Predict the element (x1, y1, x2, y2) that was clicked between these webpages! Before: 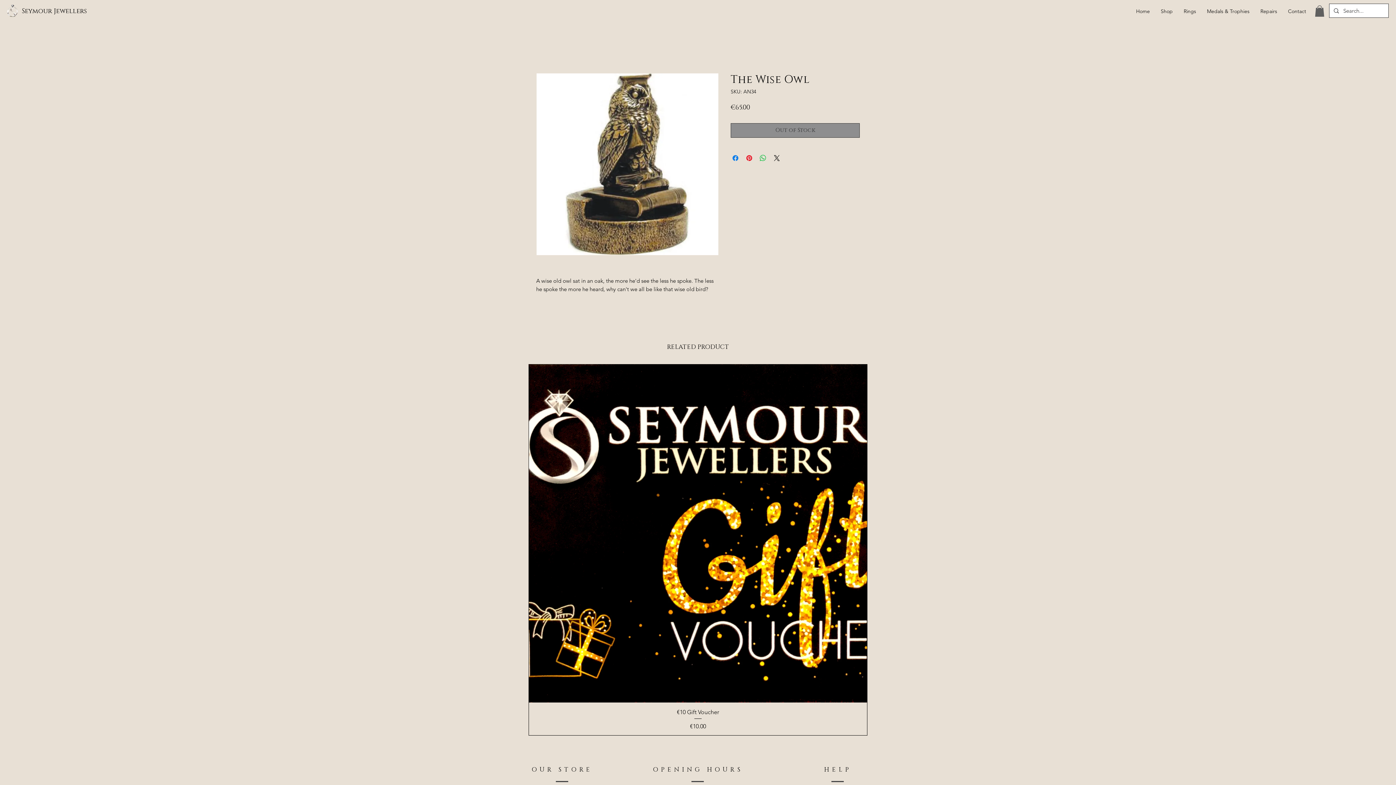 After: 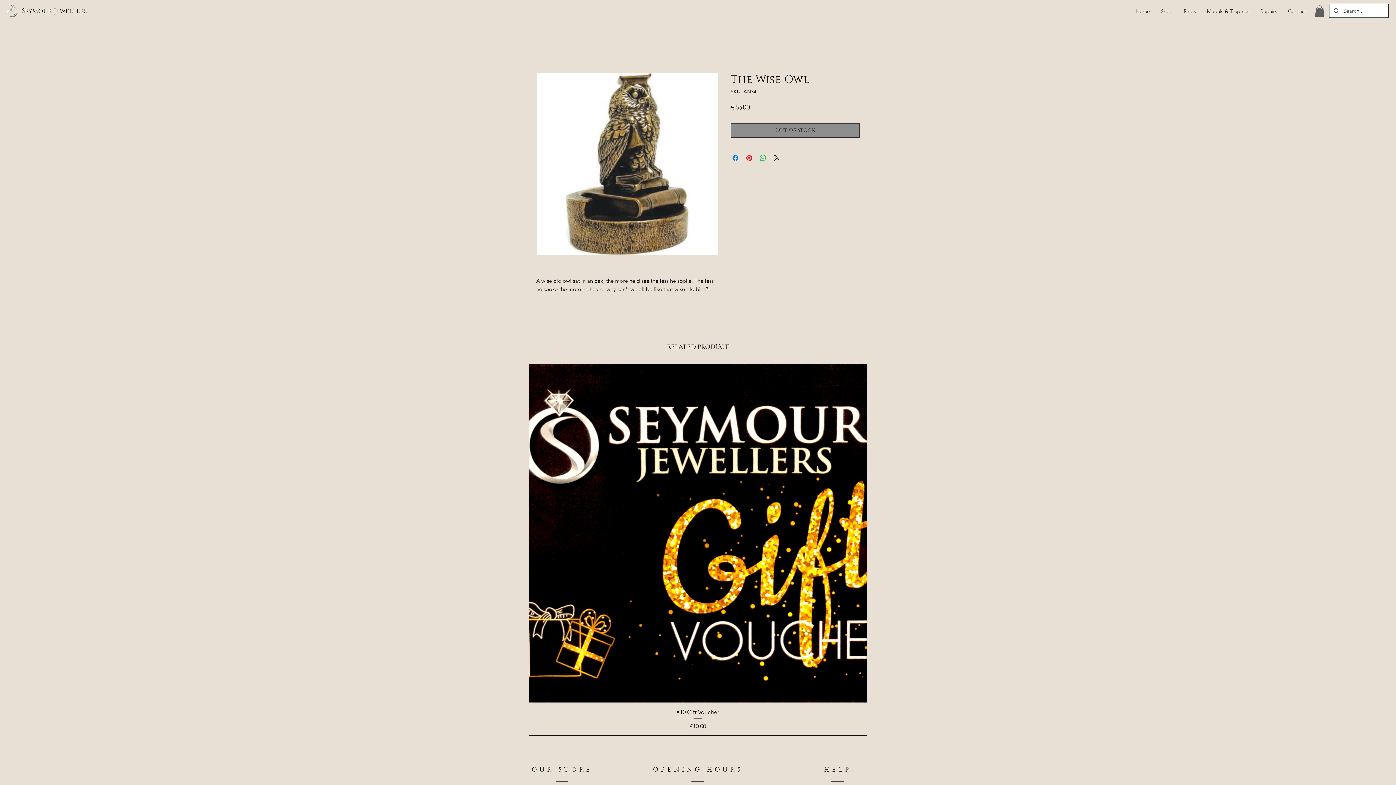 Action: bbox: (1315, 5, 1324, 16)